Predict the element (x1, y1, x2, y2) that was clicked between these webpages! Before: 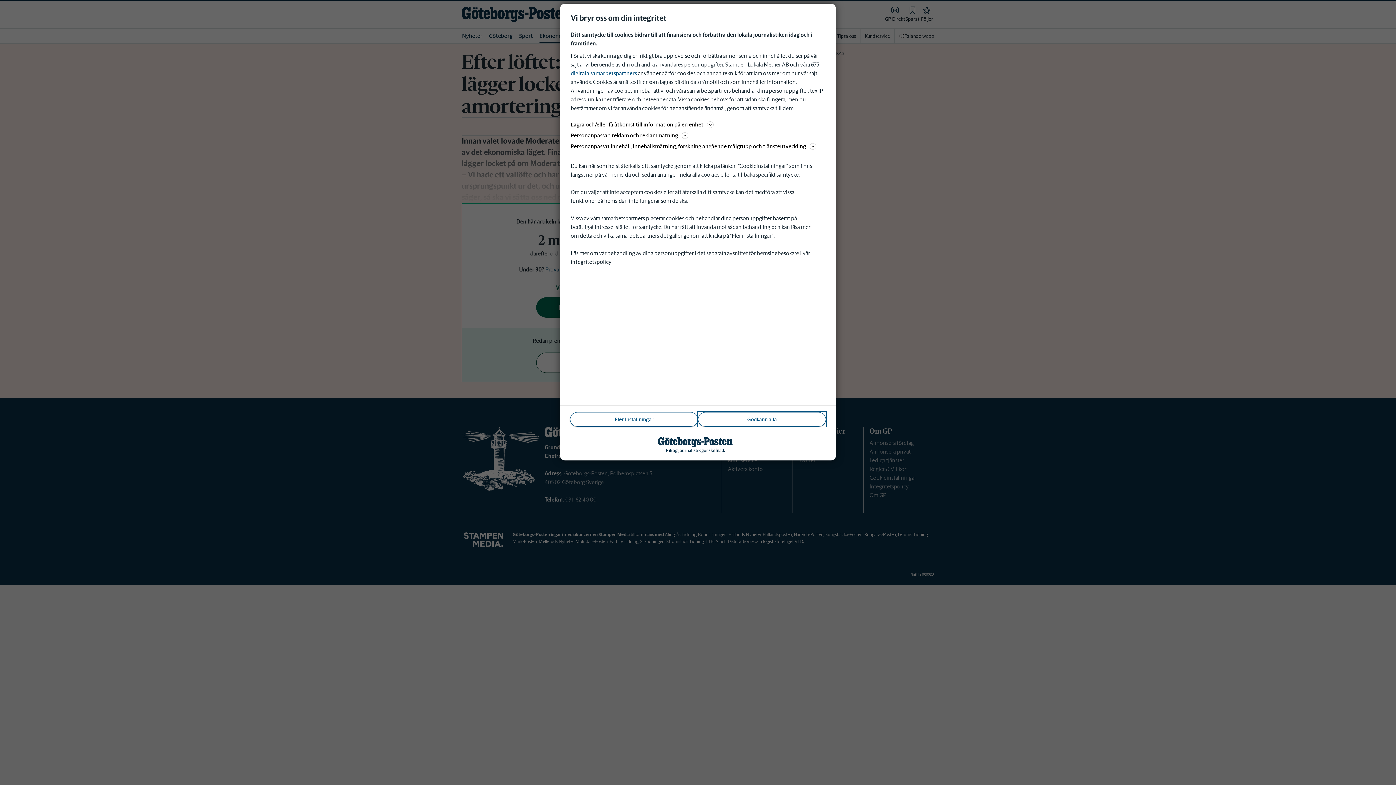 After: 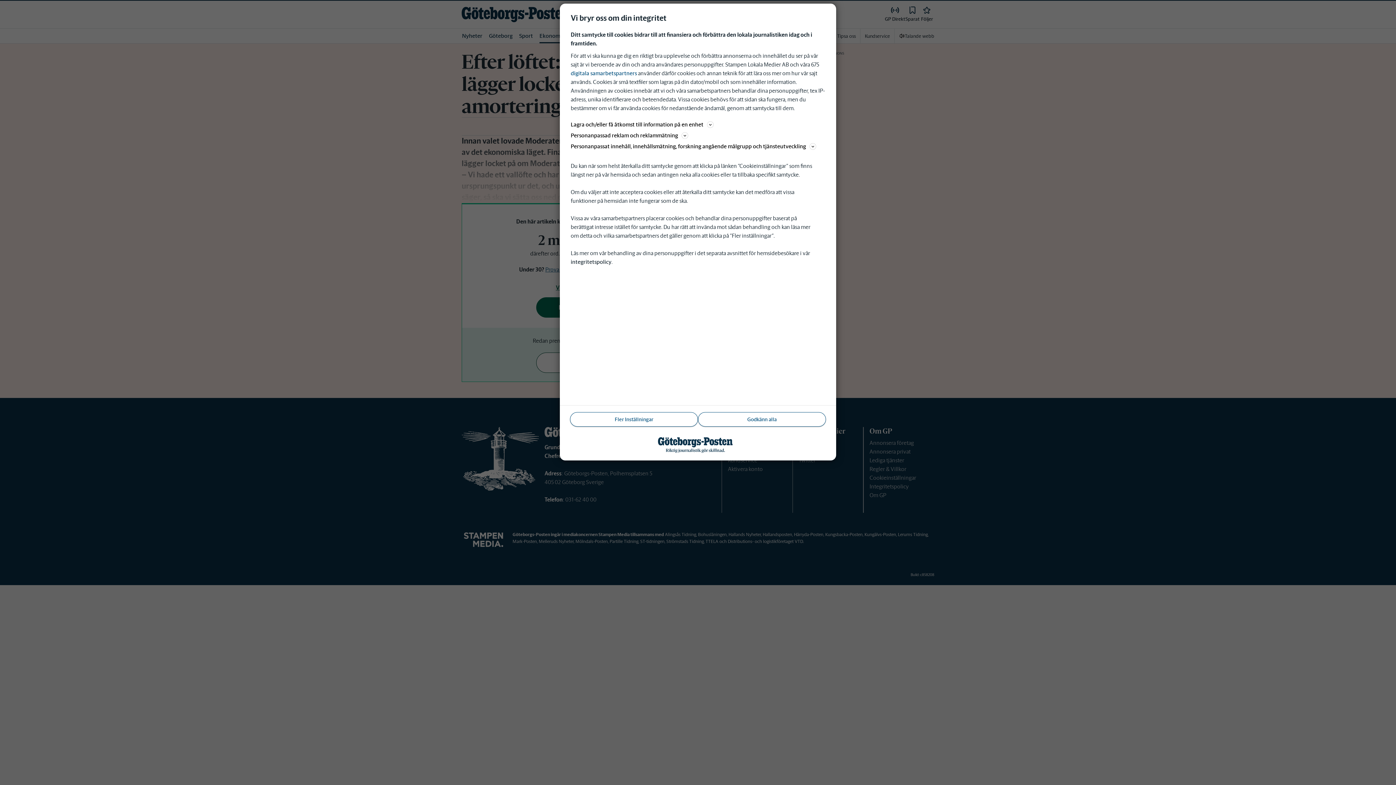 Action: label: integritetspolicy bbox: (570, 258, 611, 265)